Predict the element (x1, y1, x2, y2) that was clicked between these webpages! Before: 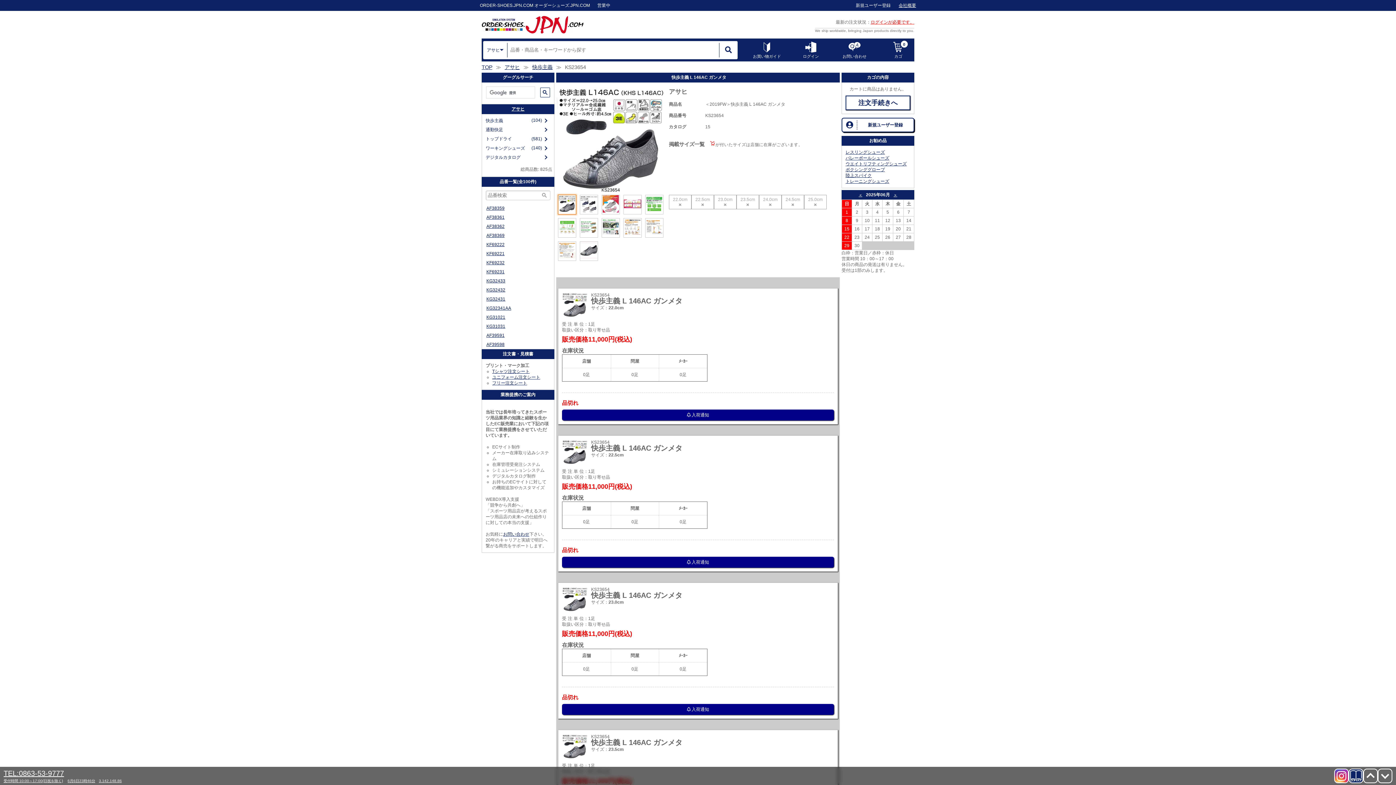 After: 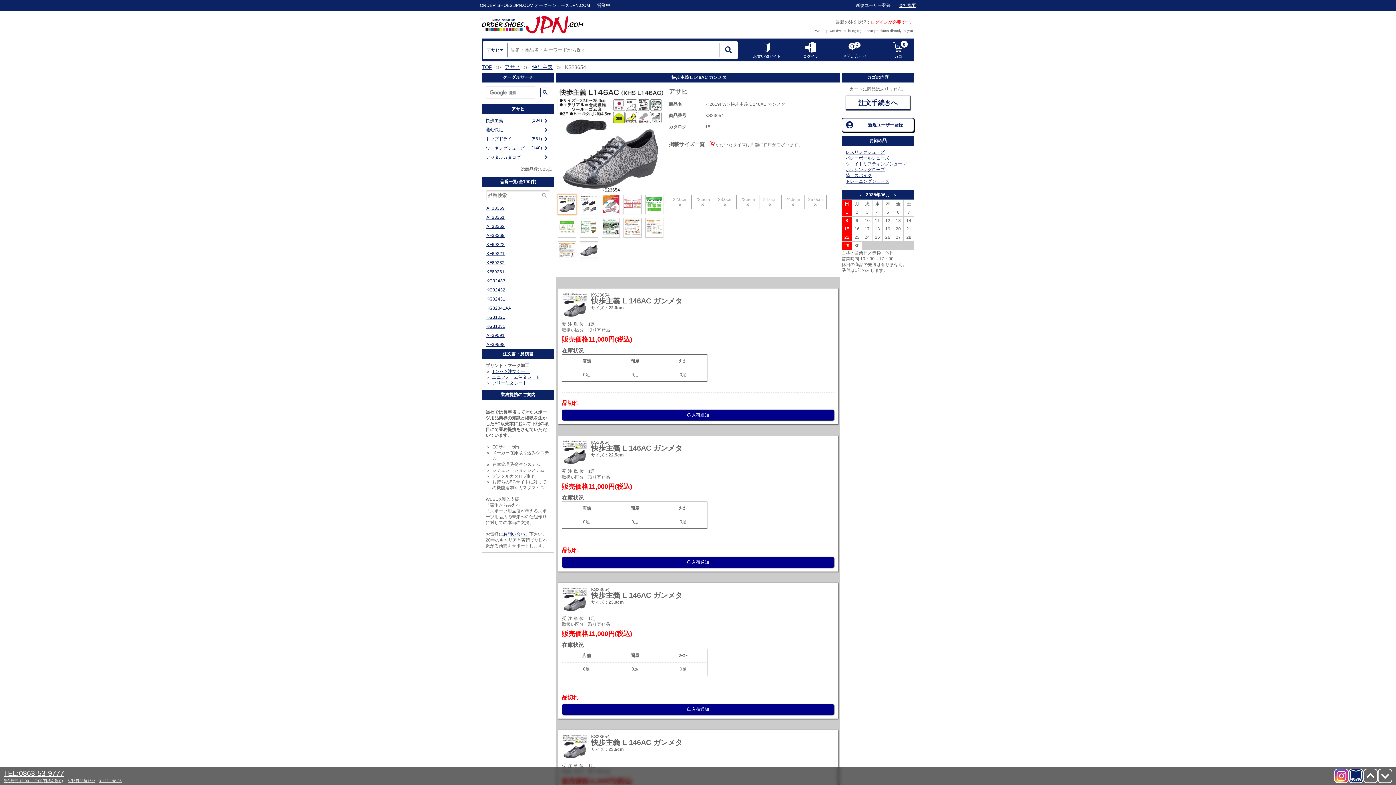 Action: label: 24.0cm bbox: (759, 194, 781, 209)